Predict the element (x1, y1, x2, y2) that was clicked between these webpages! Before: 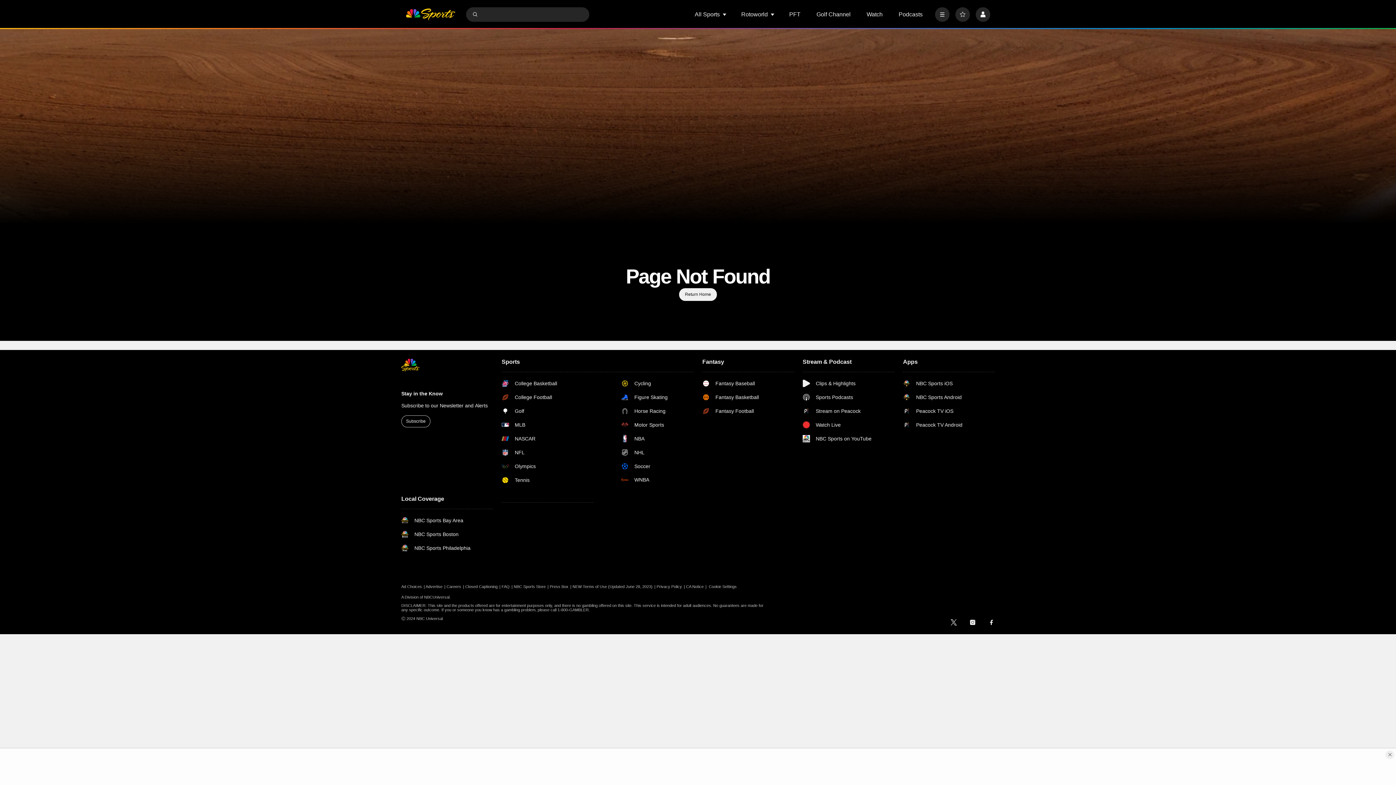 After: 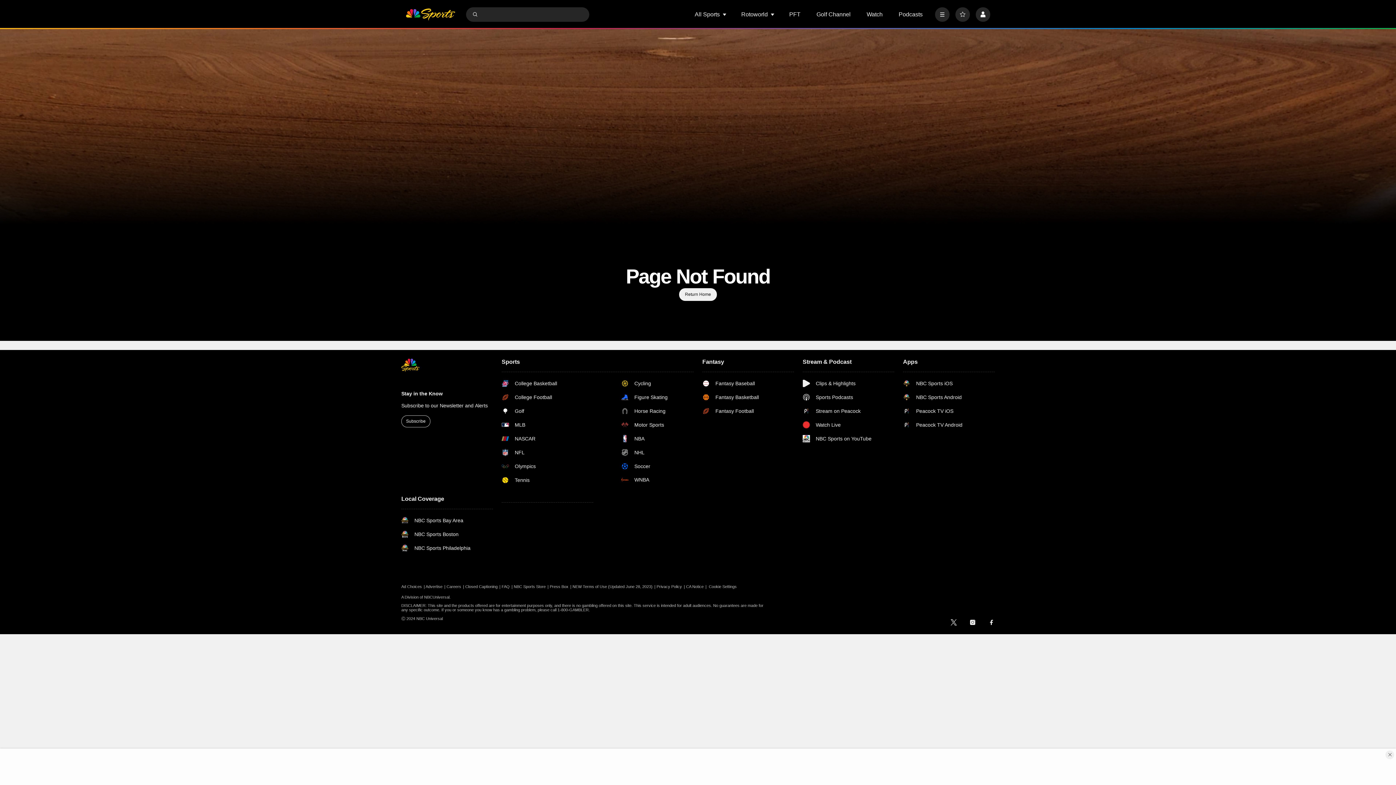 Action: label: NBC Sports Boston bbox: (401, 530, 470, 538)